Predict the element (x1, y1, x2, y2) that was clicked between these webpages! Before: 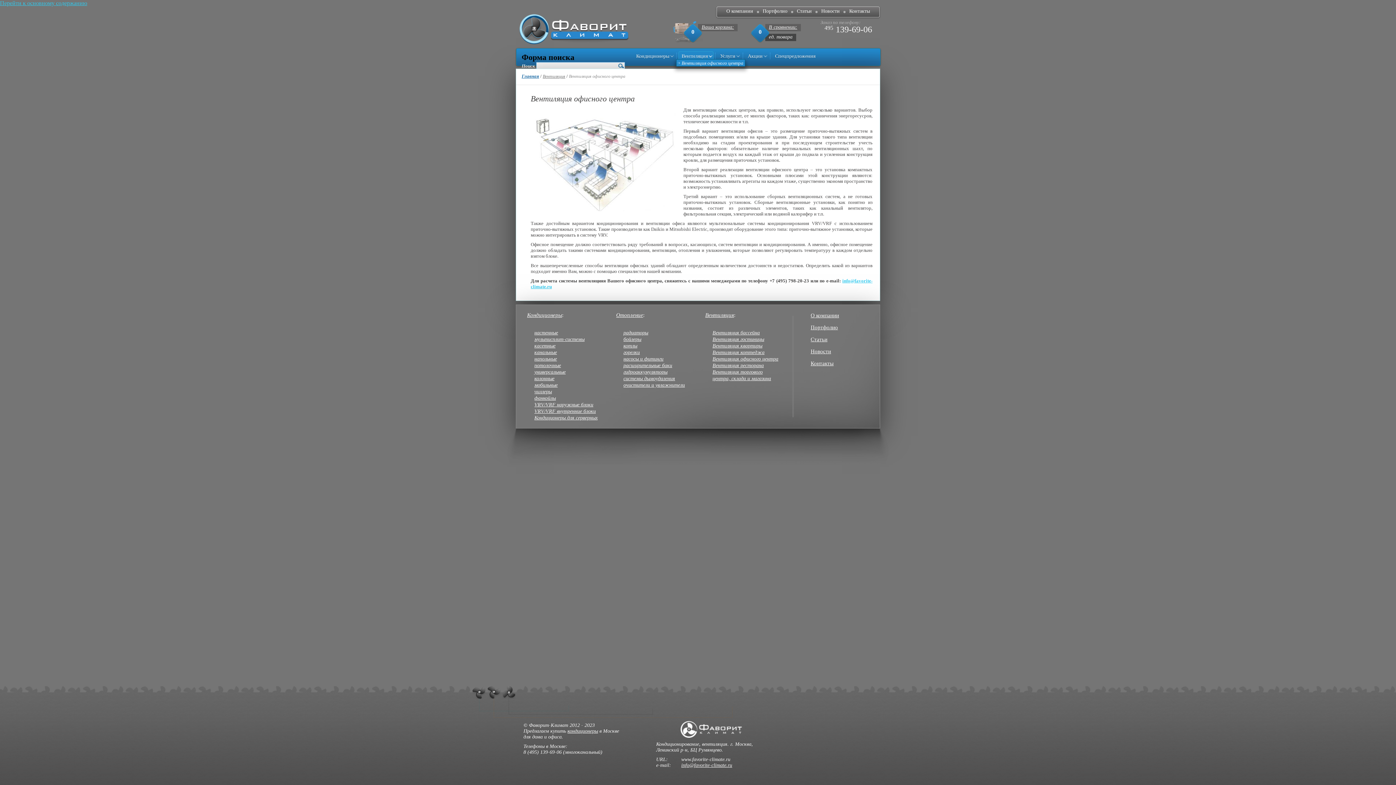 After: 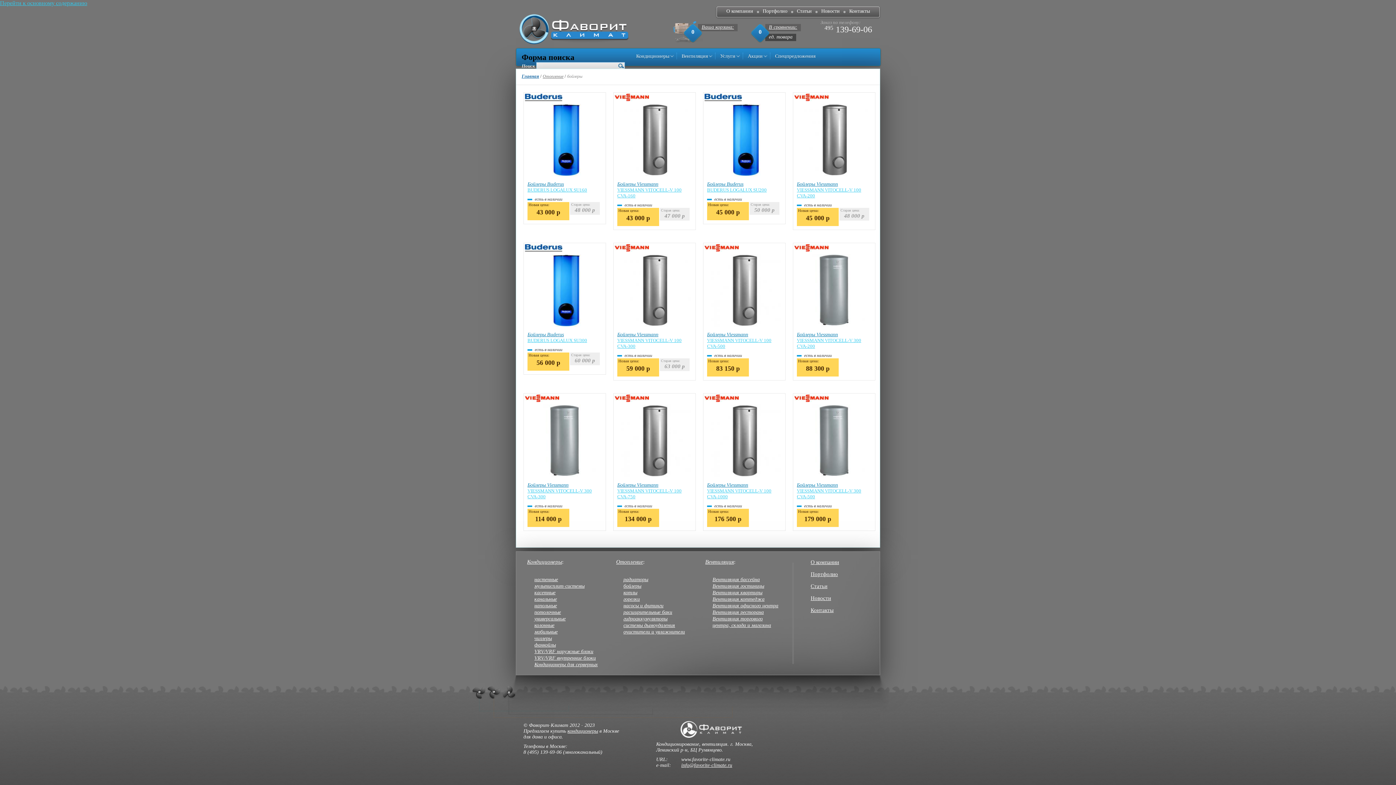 Action: bbox: (623, 336, 641, 342) label: бойлеры